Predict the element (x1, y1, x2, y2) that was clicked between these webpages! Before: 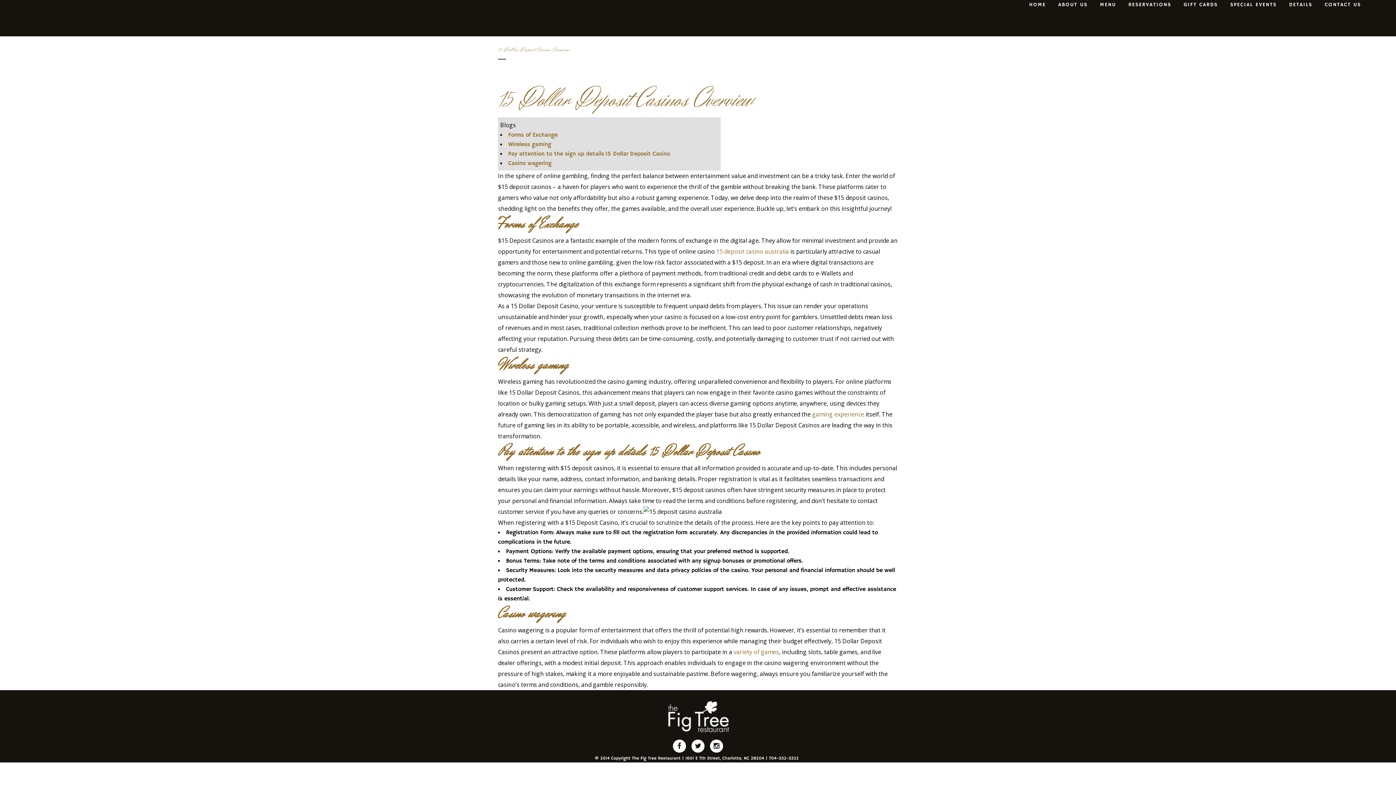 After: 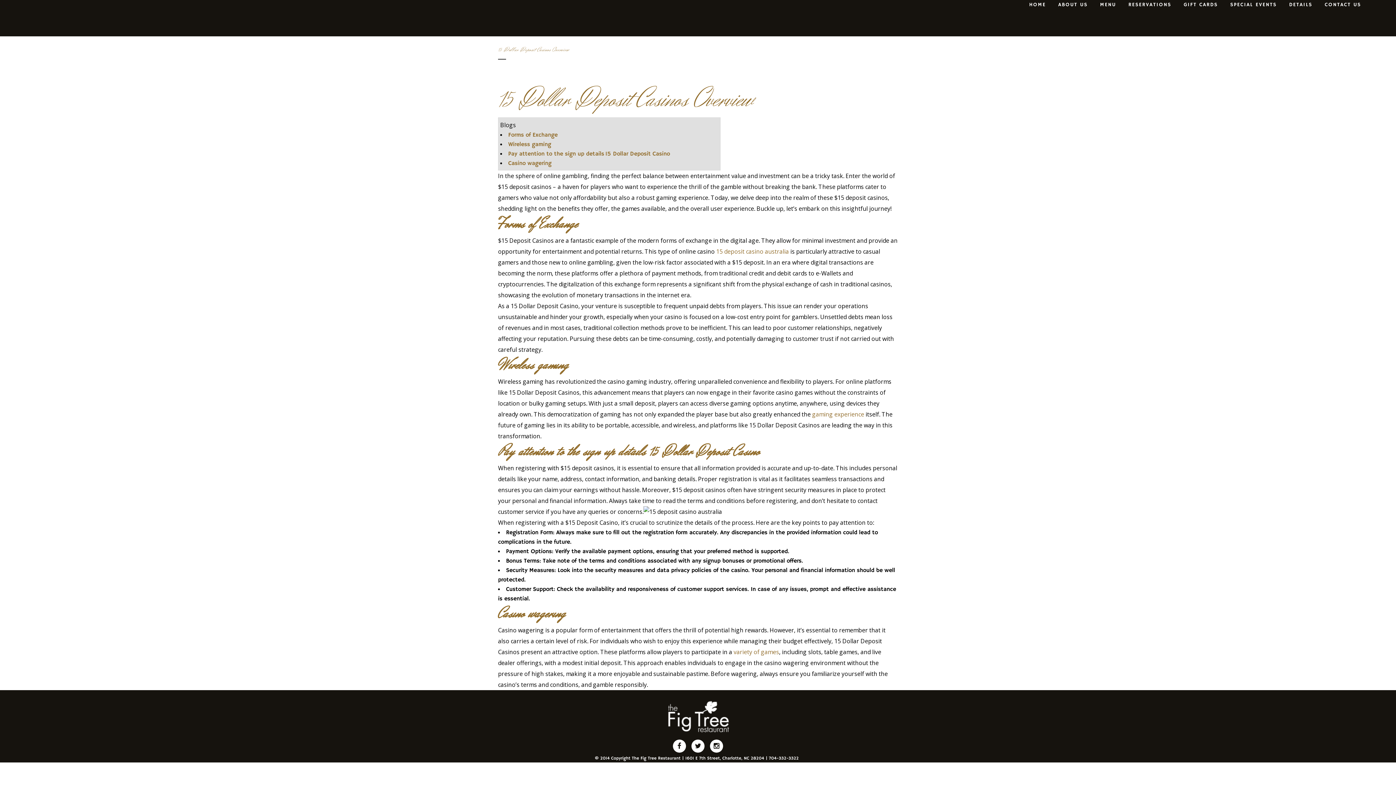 Action: bbox: (508, 131, 557, 138) label: Forms of Exchange